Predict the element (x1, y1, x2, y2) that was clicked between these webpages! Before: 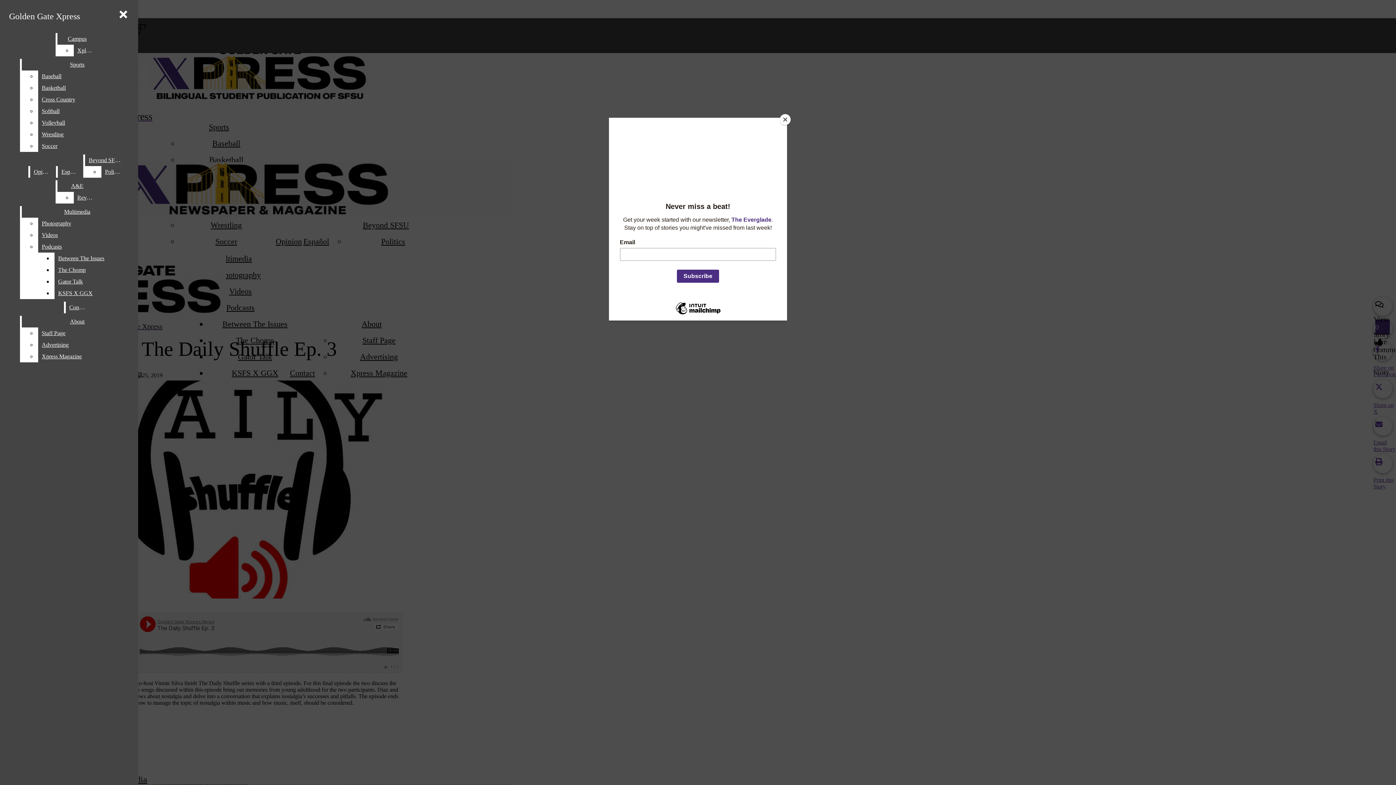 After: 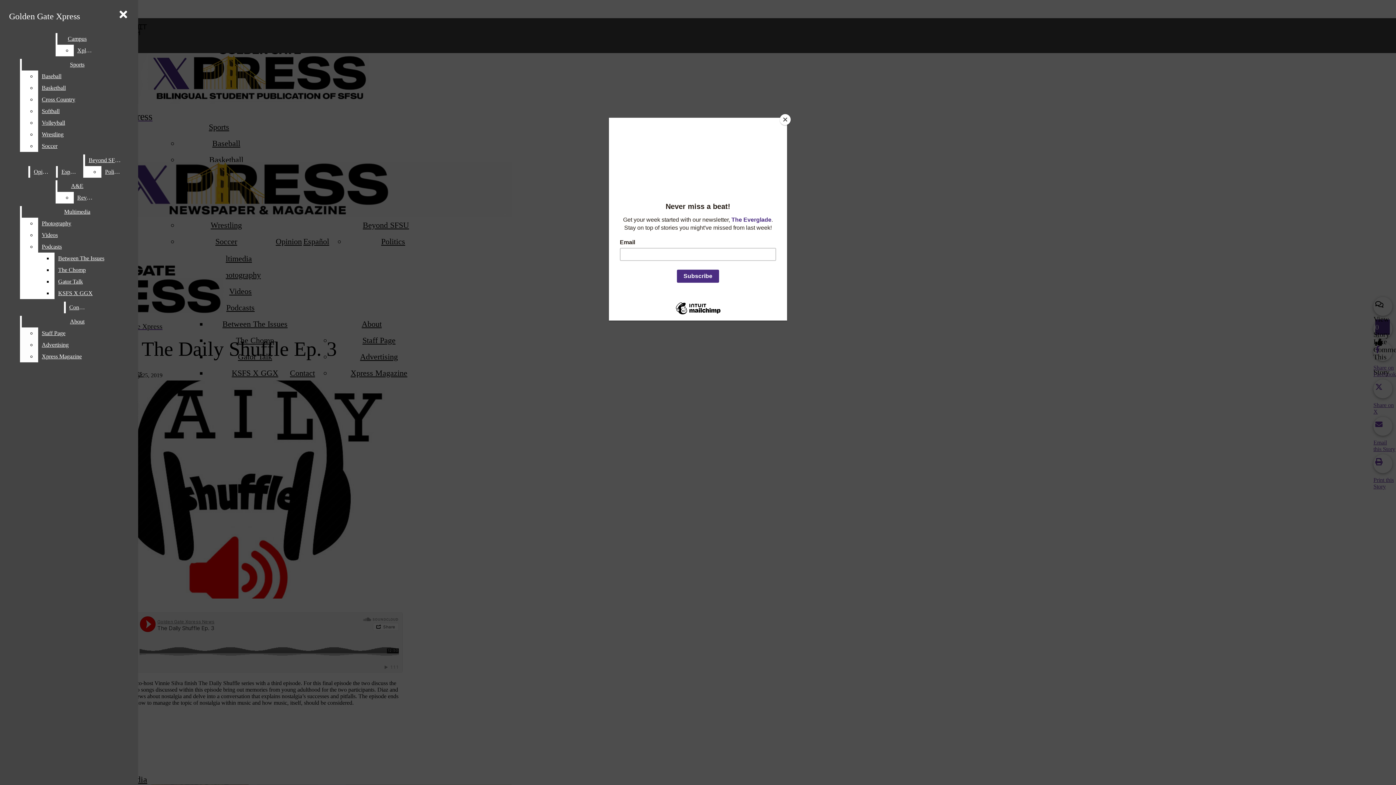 Action: label: About bbox: (21, 316, 132, 327)